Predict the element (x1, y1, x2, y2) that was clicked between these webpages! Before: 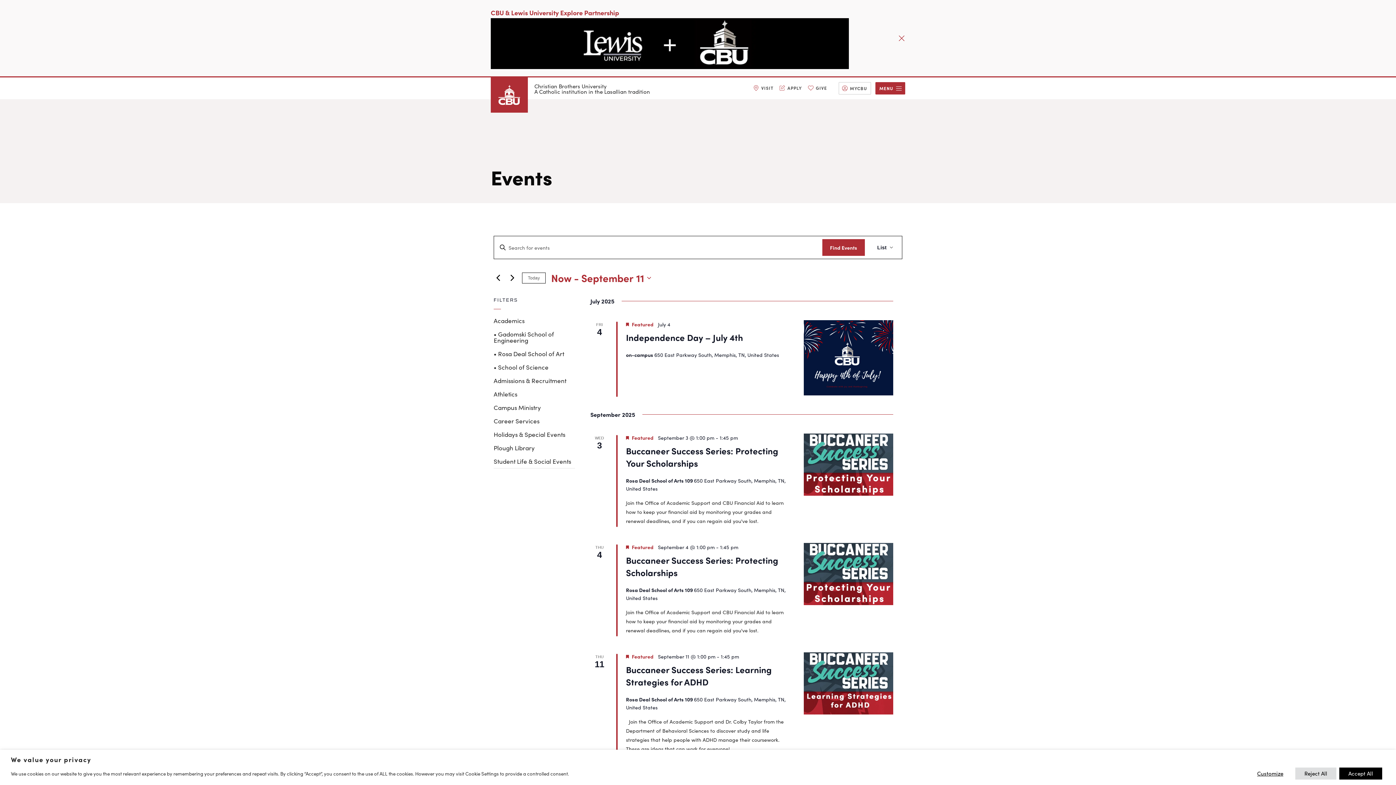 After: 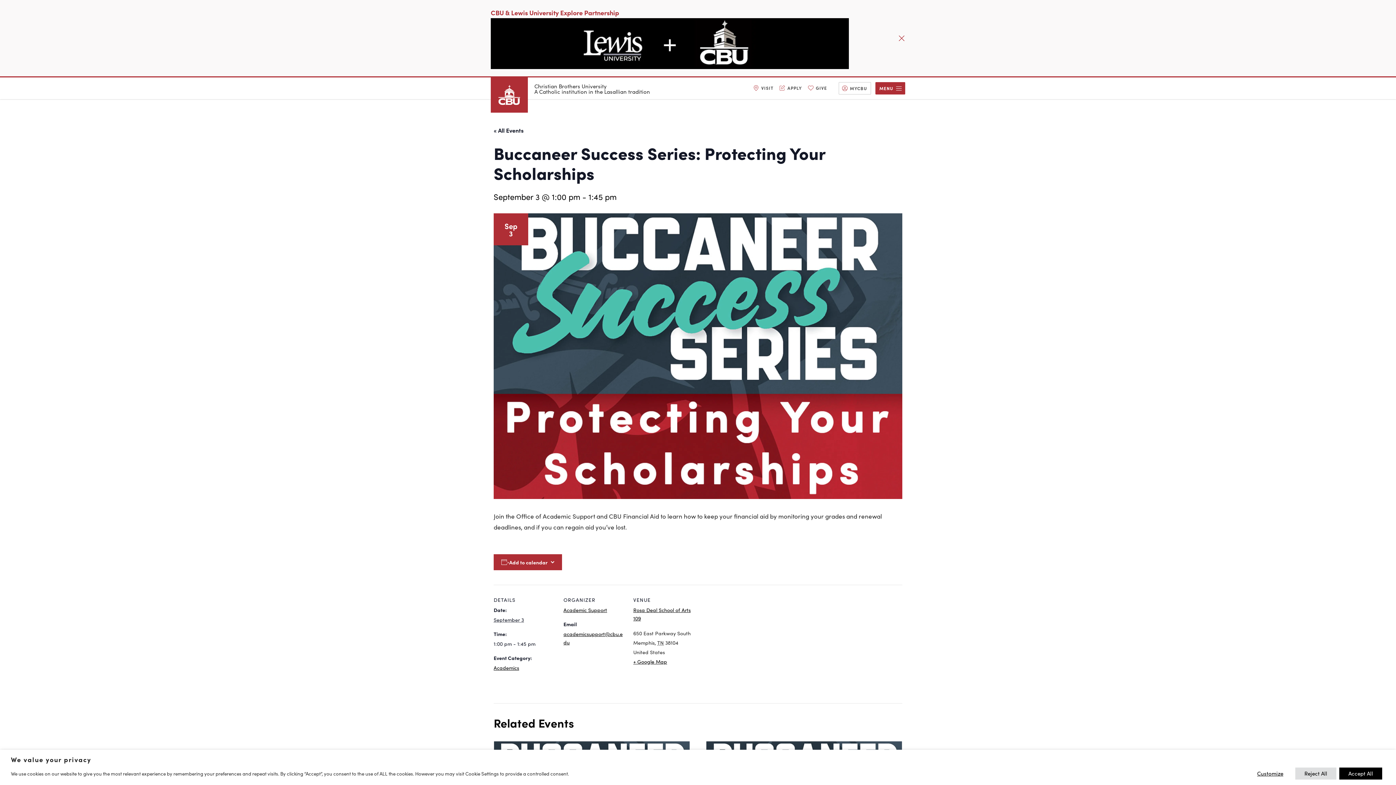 Action: bbox: (804, 433, 893, 496)